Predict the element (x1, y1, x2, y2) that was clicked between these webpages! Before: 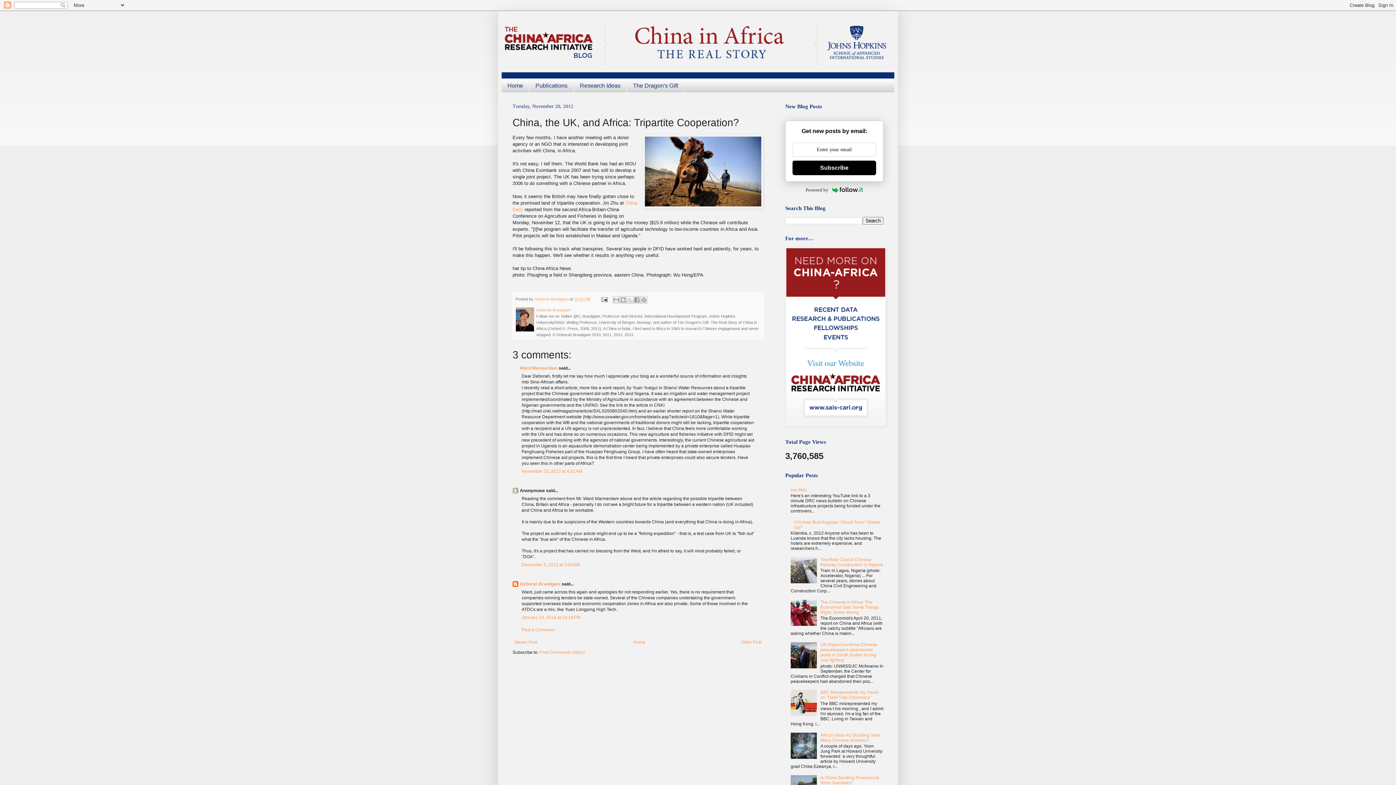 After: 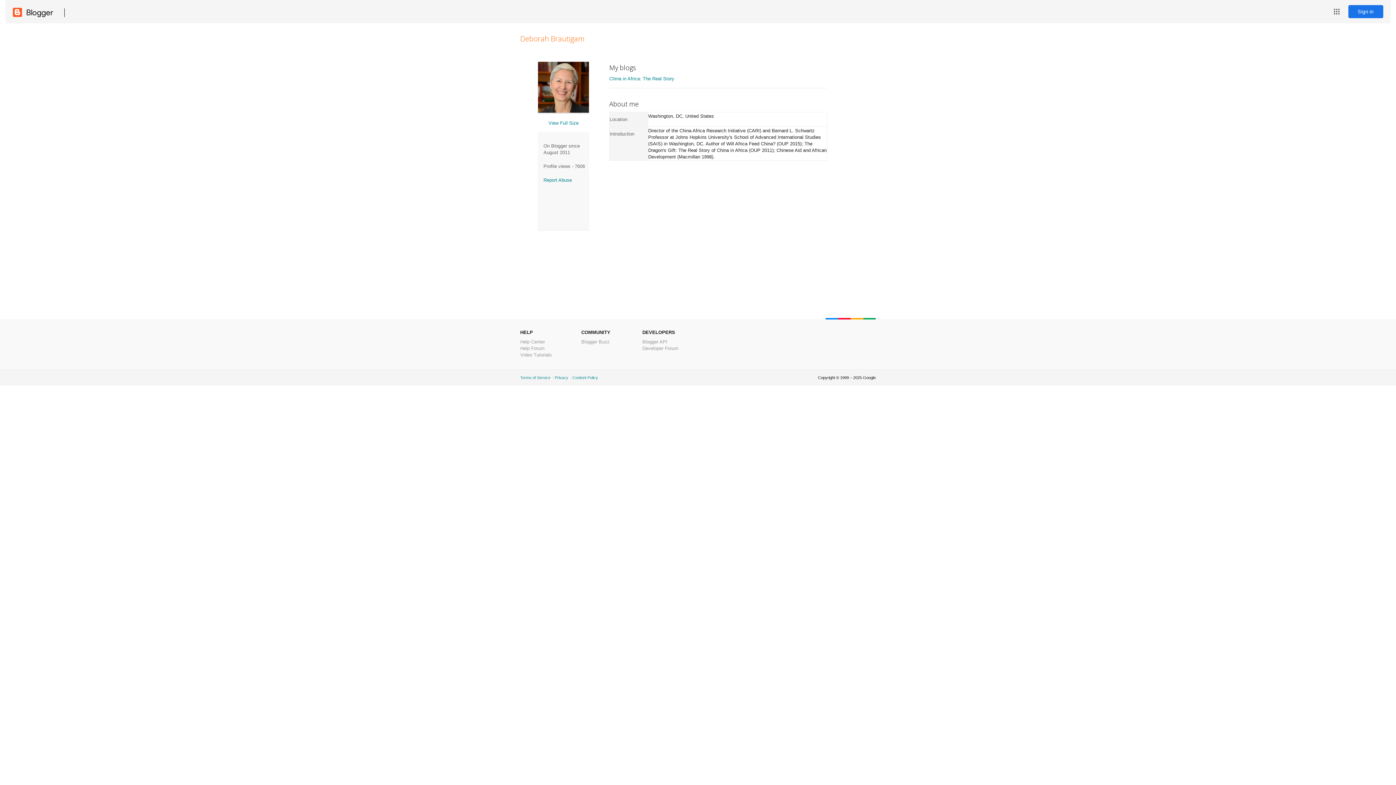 Action: label: Deborah Brautigam bbox: (520, 581, 560, 586)